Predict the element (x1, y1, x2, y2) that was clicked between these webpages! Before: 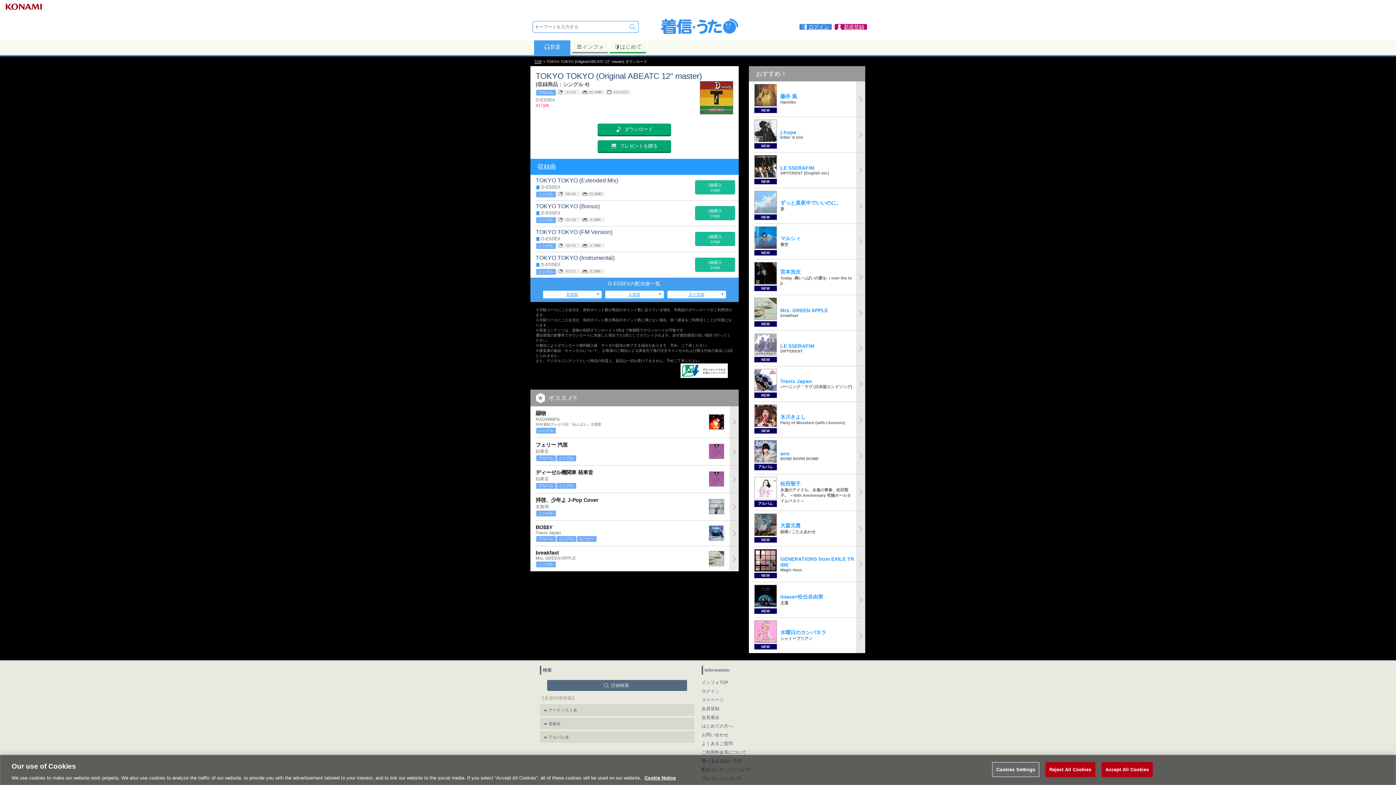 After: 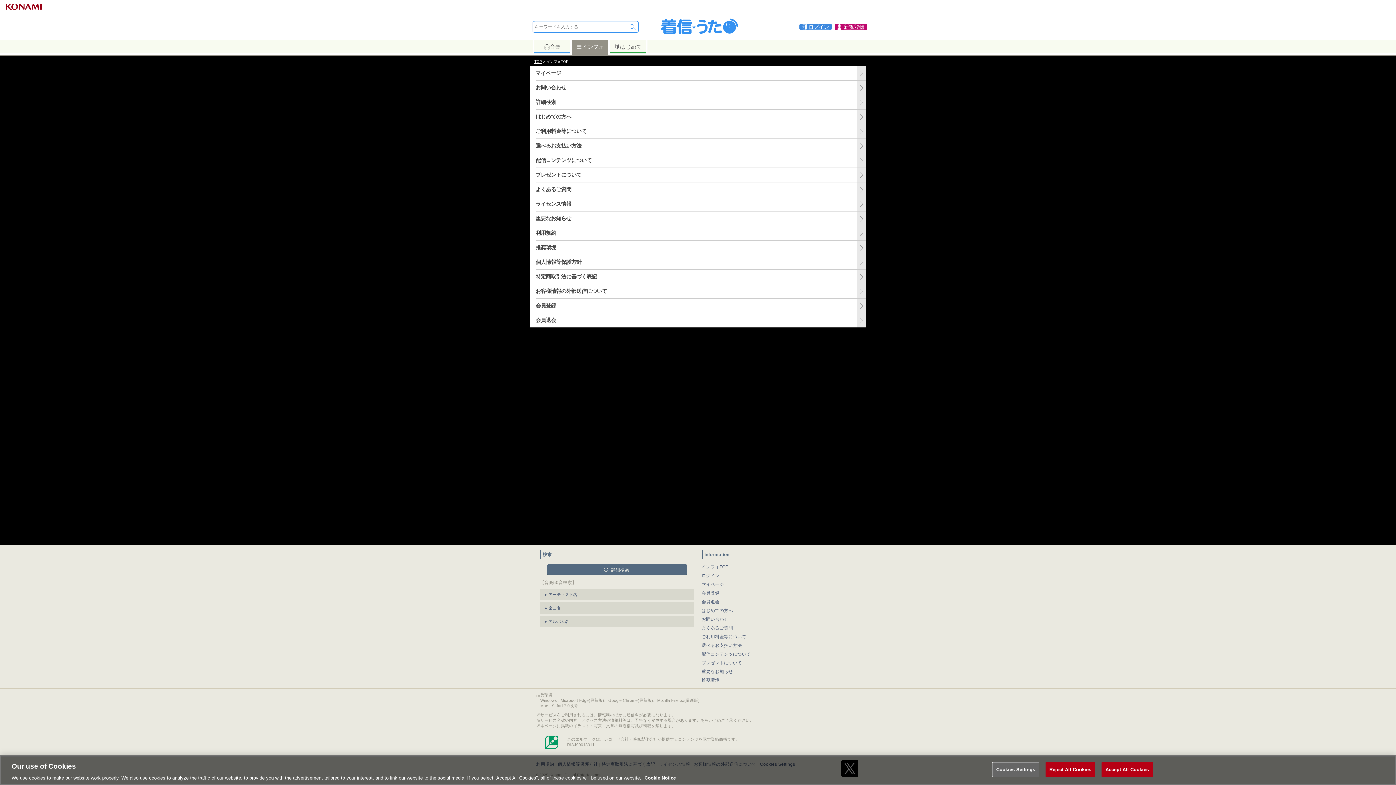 Action: label: インフォ bbox: (572, 40, 608, 53)